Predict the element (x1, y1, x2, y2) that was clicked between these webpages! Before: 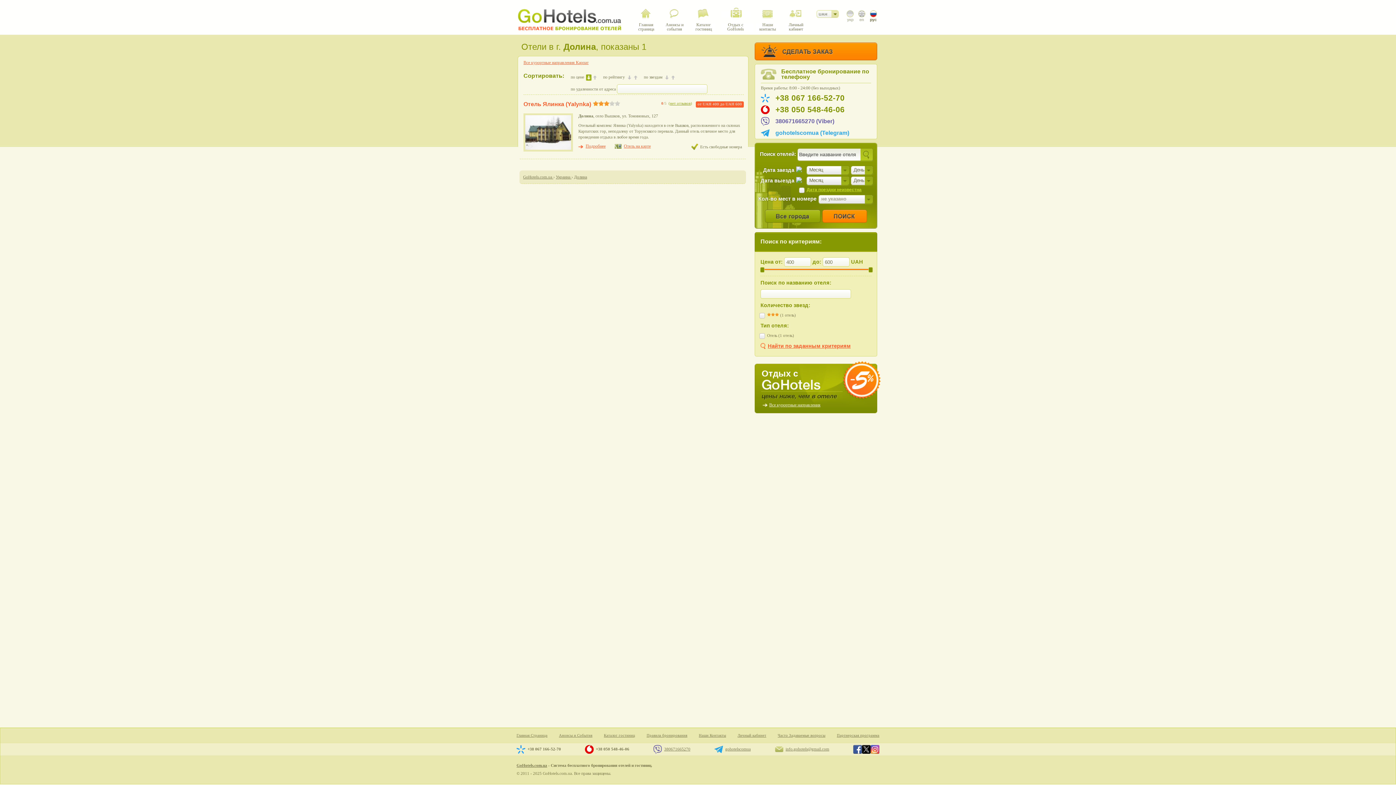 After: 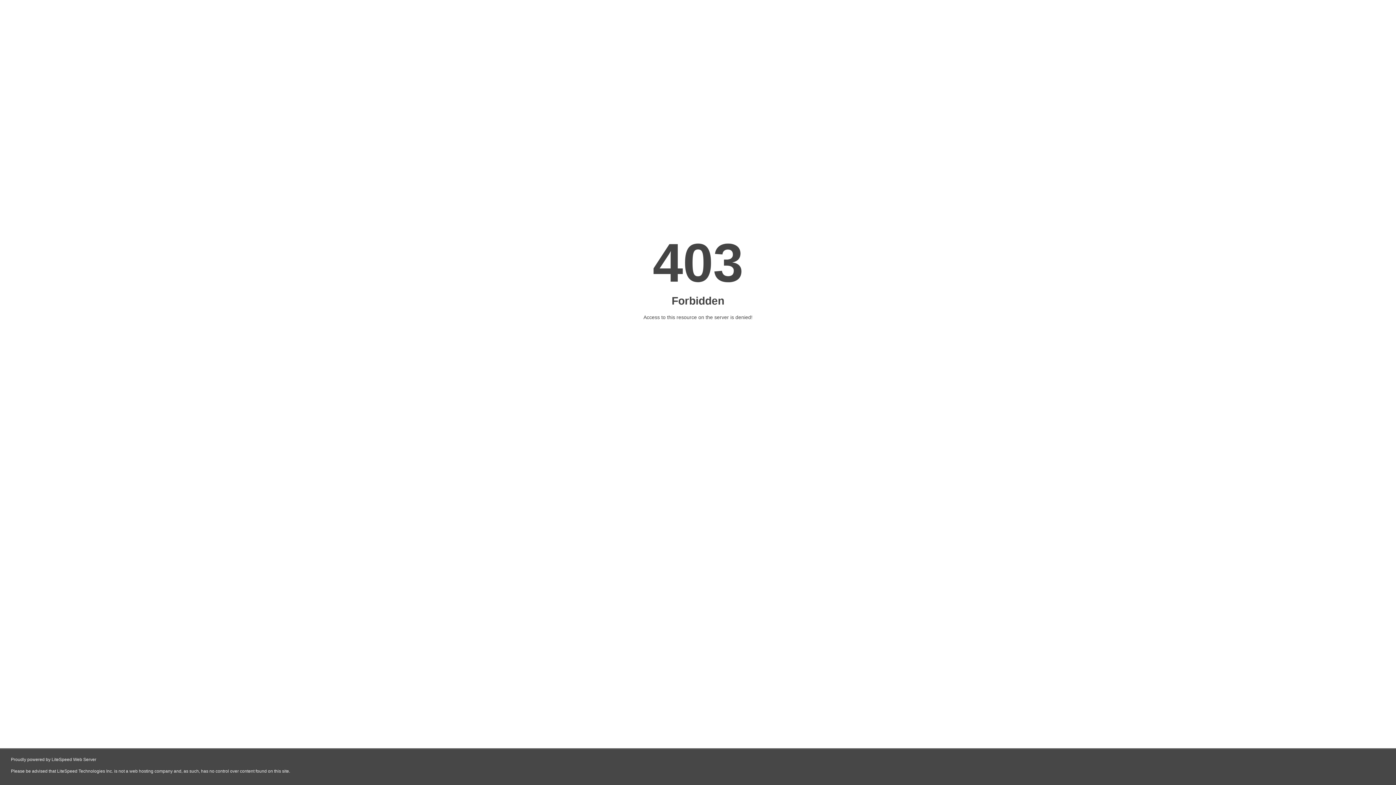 Action: label: Все курортные направления Карпат bbox: (523, 60, 588, 65)